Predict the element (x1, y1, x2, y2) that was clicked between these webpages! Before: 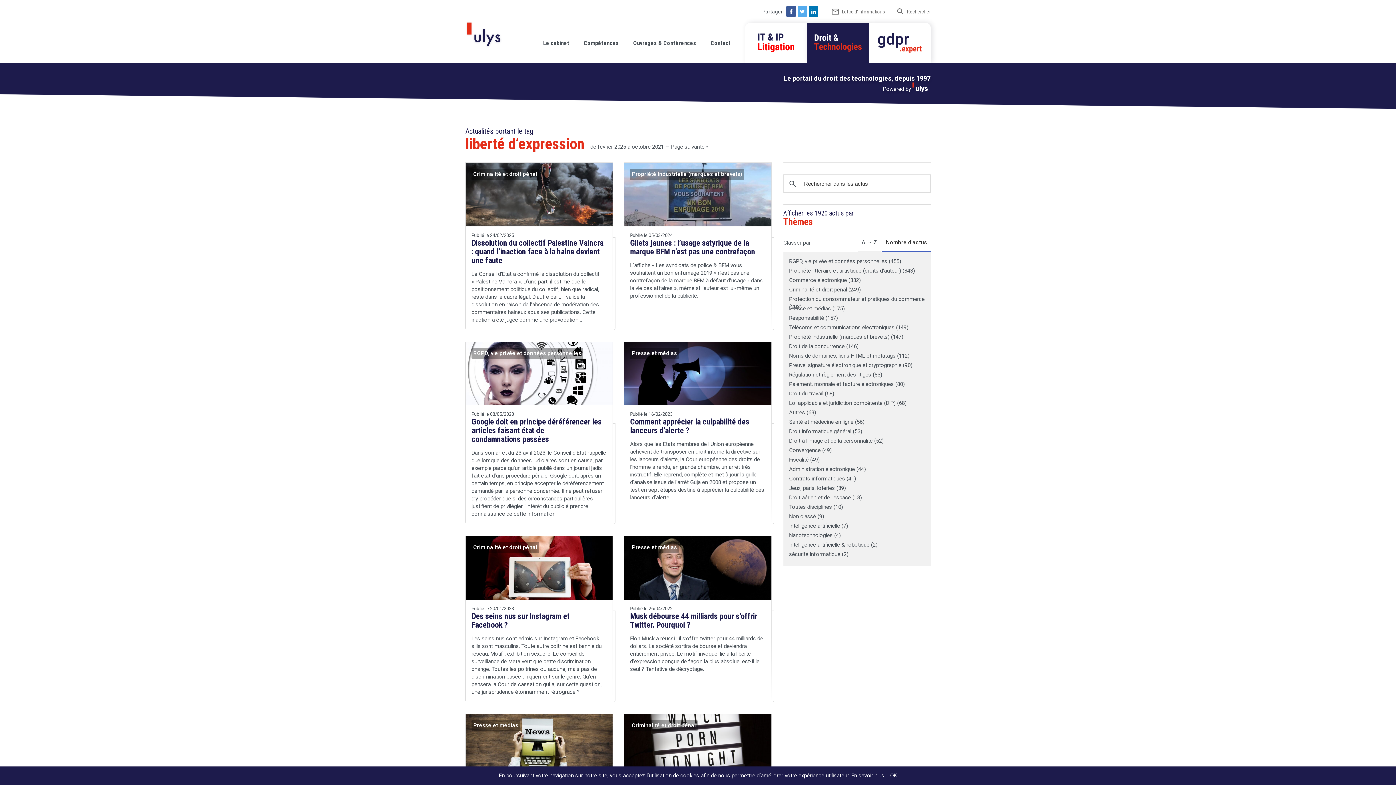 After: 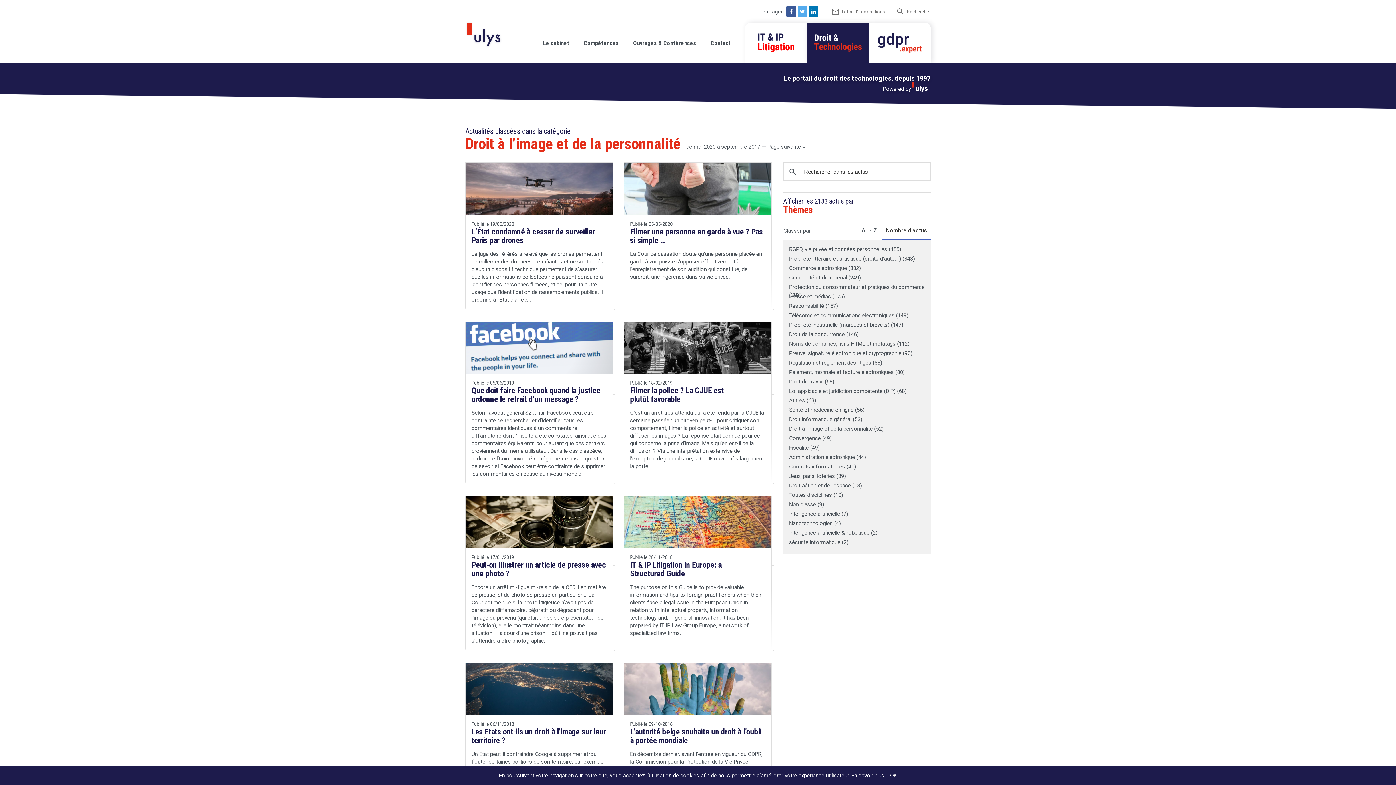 Action: bbox: (789, 437, 883, 444) label: Droit à l'image et de la personnalité (52)